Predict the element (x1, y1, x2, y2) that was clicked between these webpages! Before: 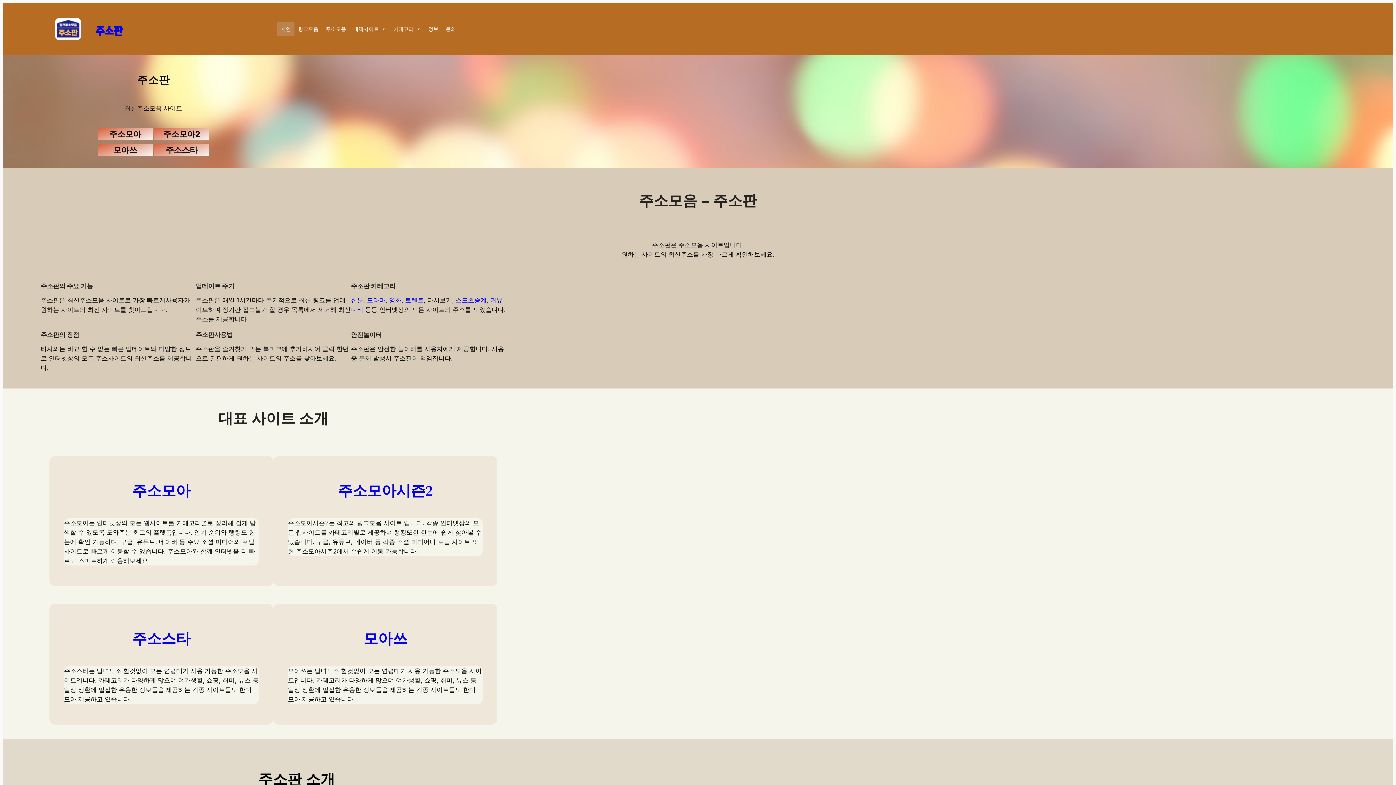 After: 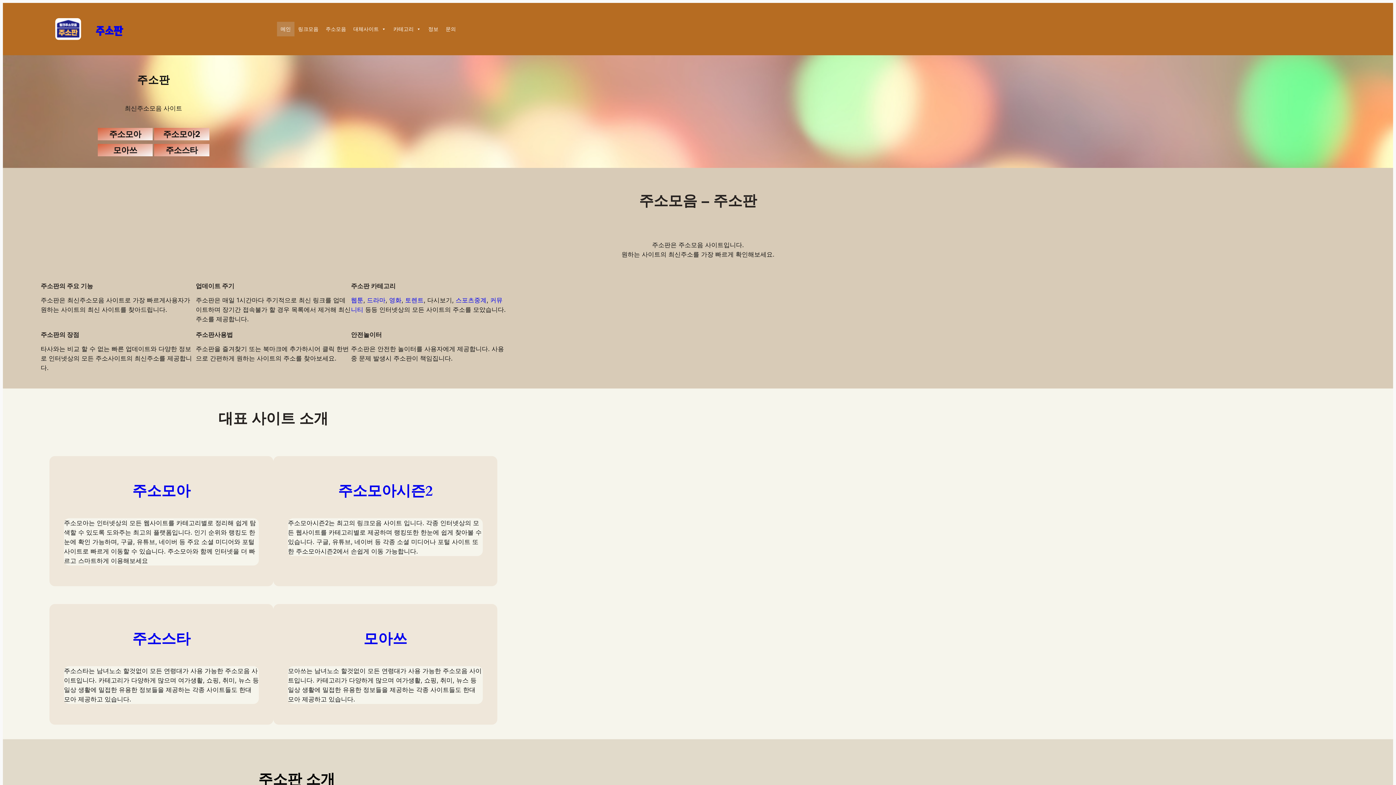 Action: label: 메인 bbox: (277, 21, 294, 36)